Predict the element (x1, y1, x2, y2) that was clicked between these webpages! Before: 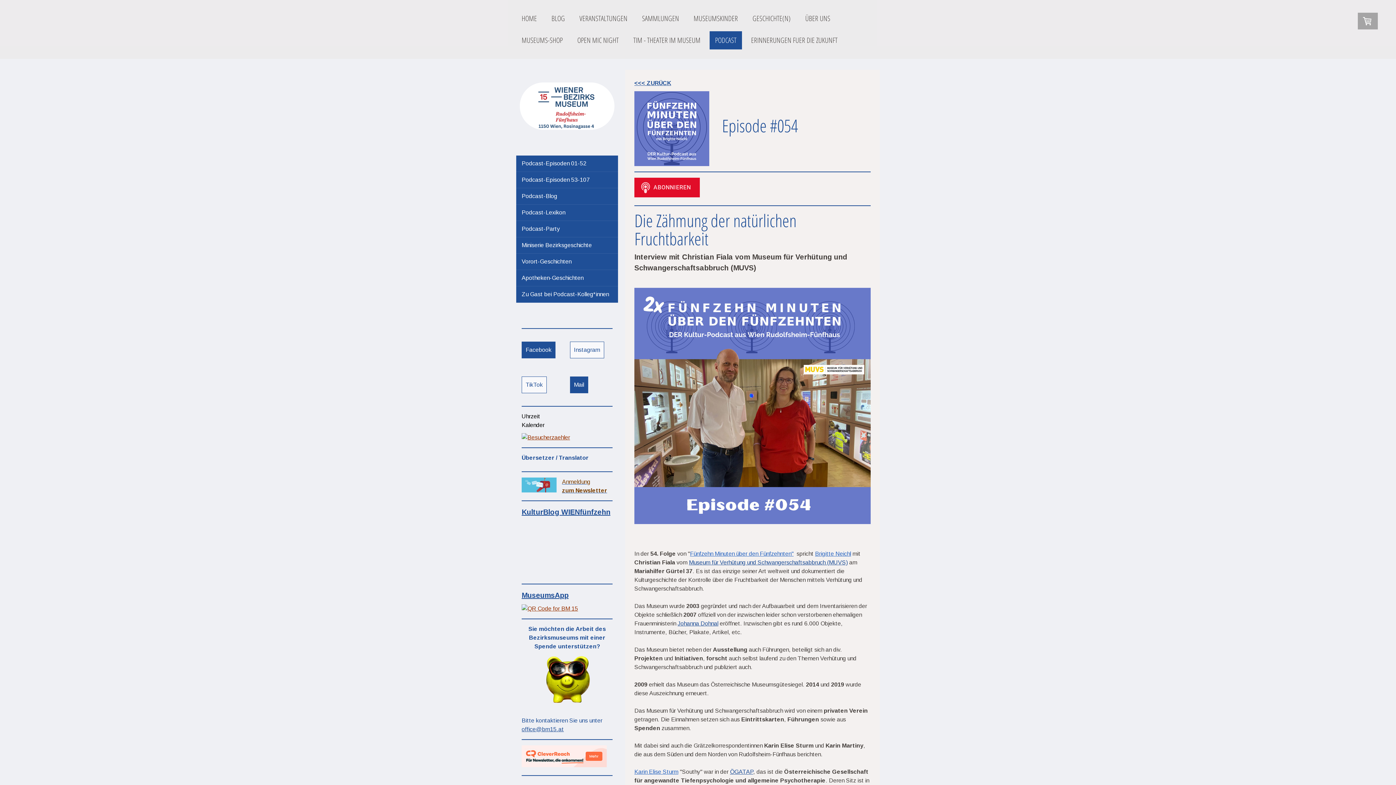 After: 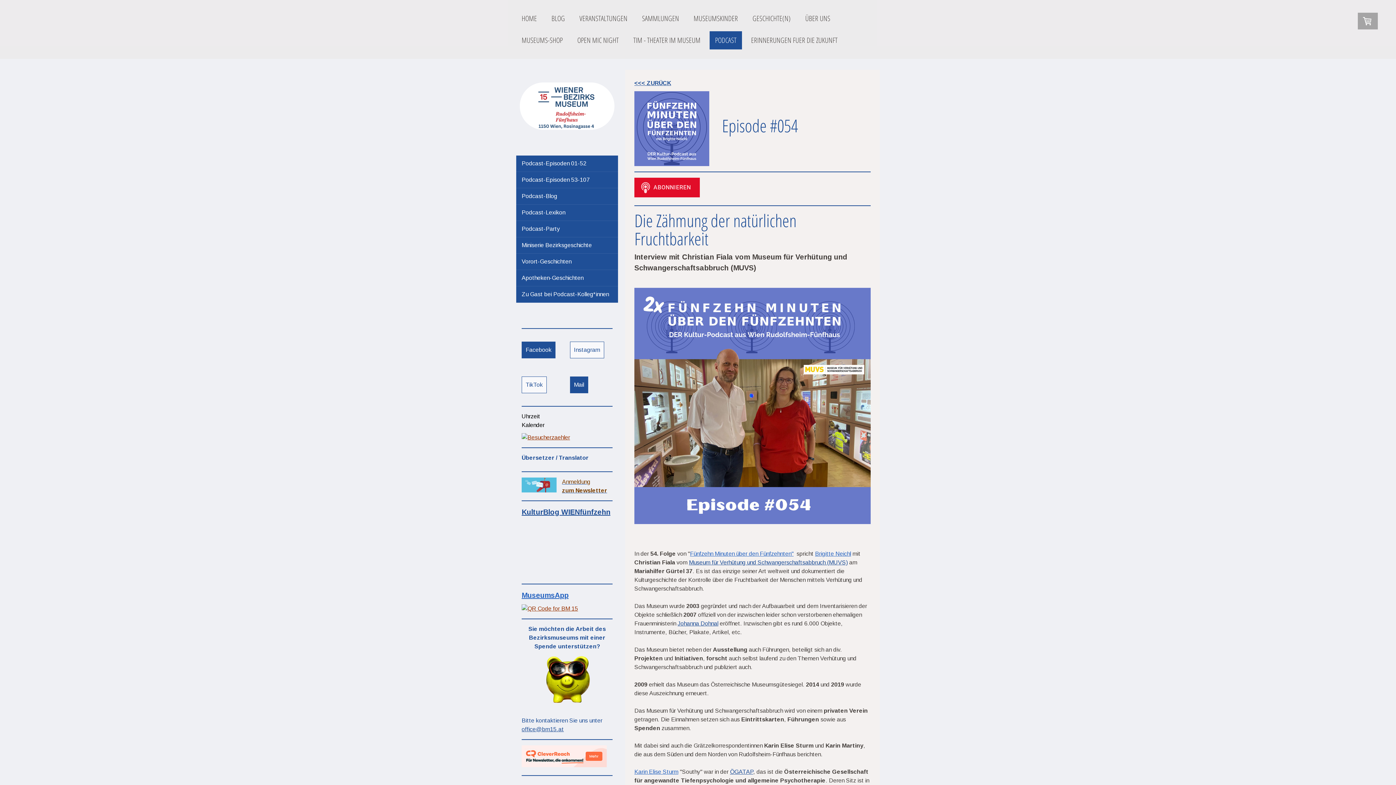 Action: bbox: (521, 593, 568, 599) label: MuseumsApp